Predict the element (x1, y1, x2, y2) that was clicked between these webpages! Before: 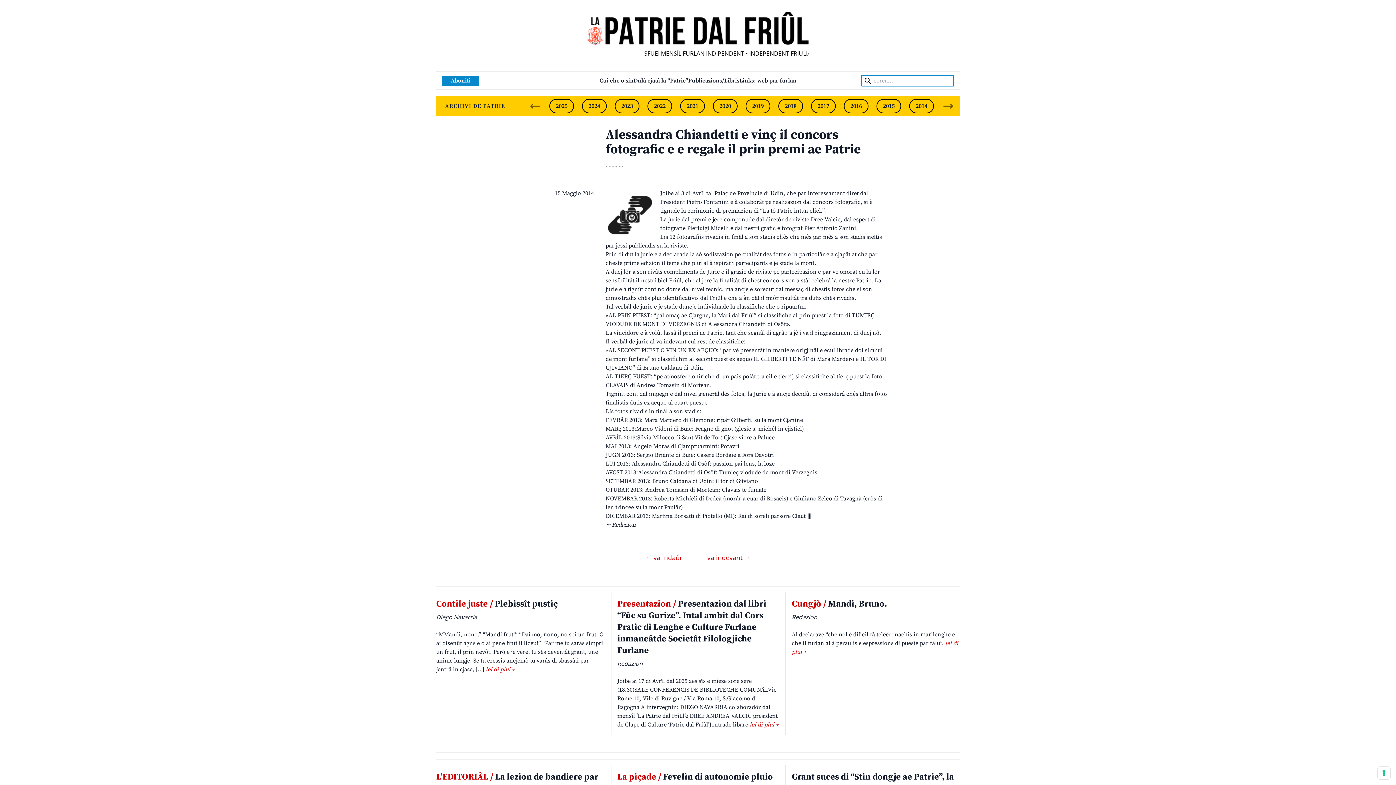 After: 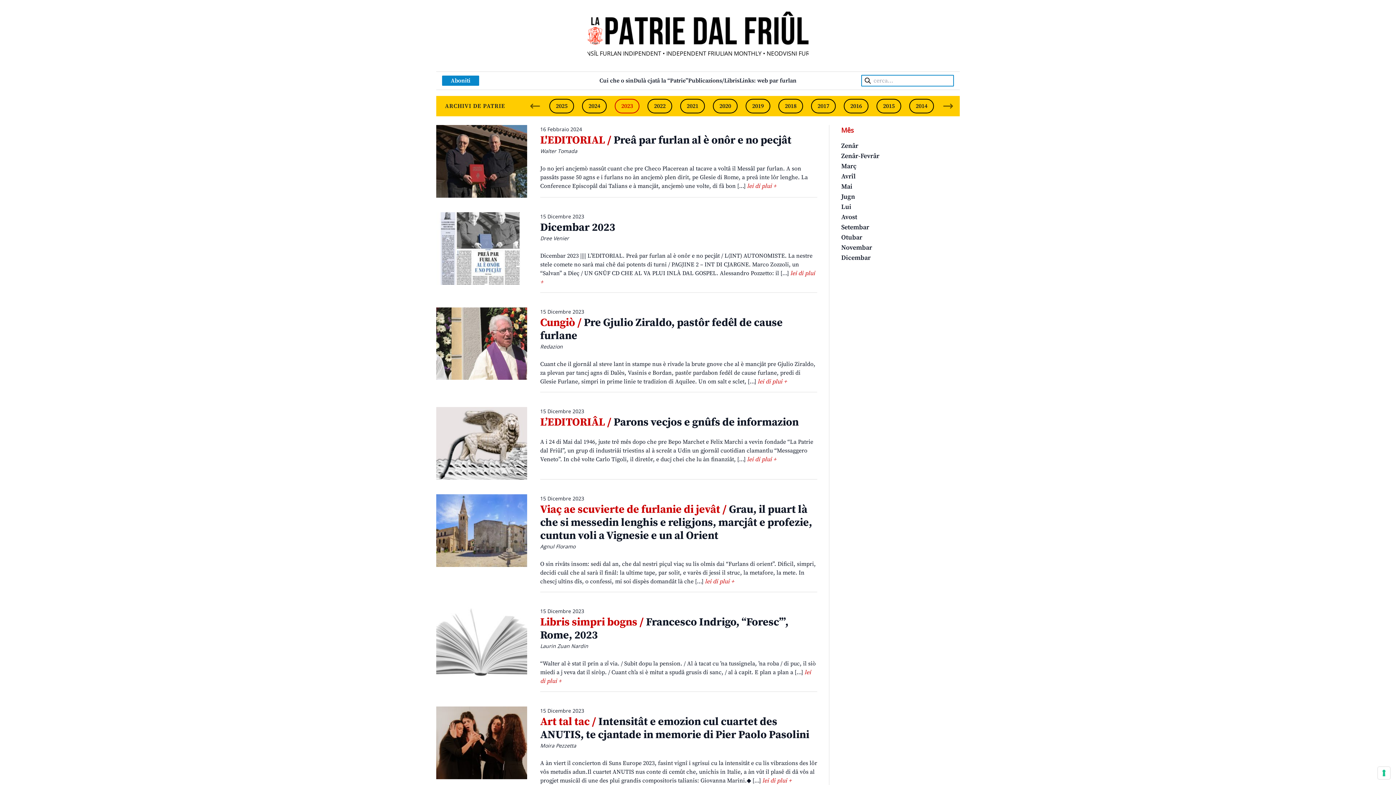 Action: label: 2023 bbox: (614, 98, 639, 113)